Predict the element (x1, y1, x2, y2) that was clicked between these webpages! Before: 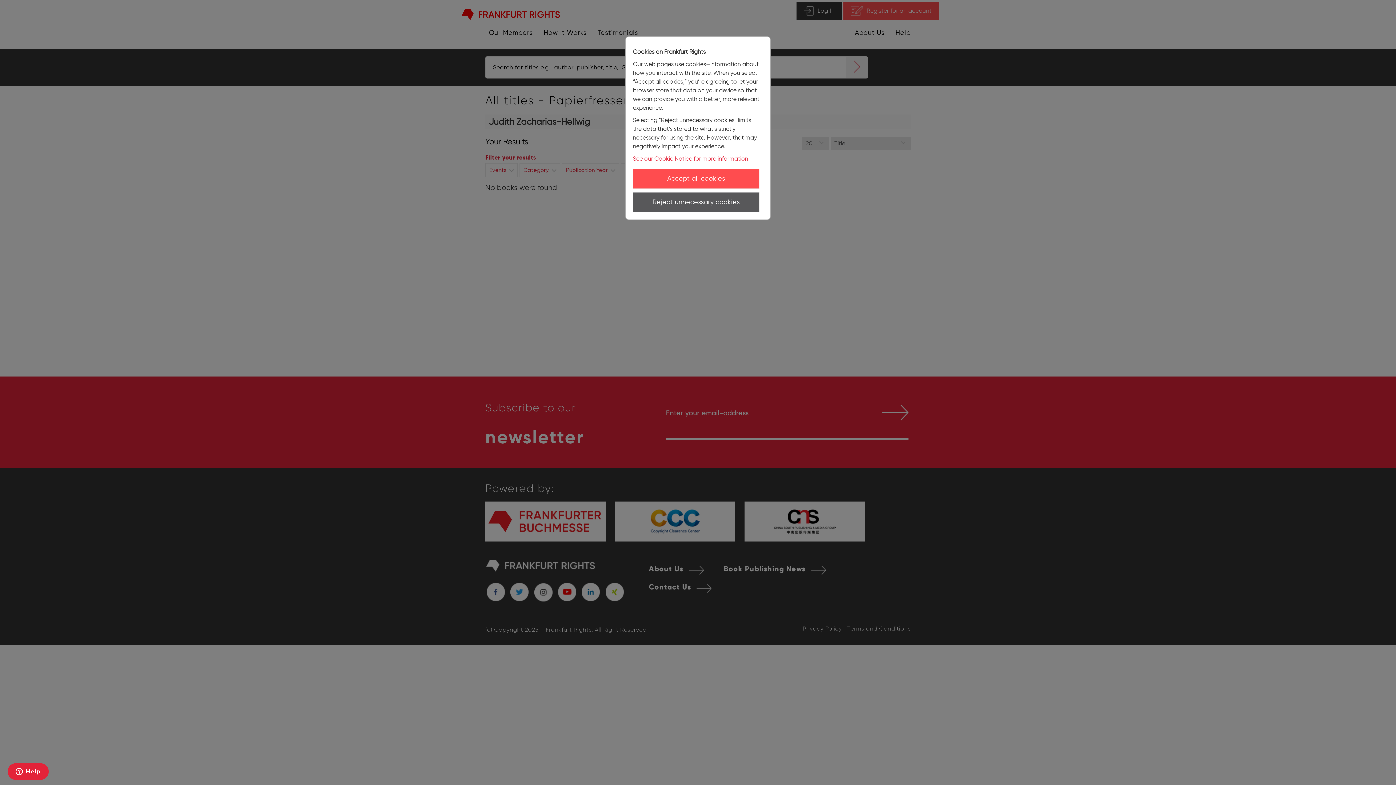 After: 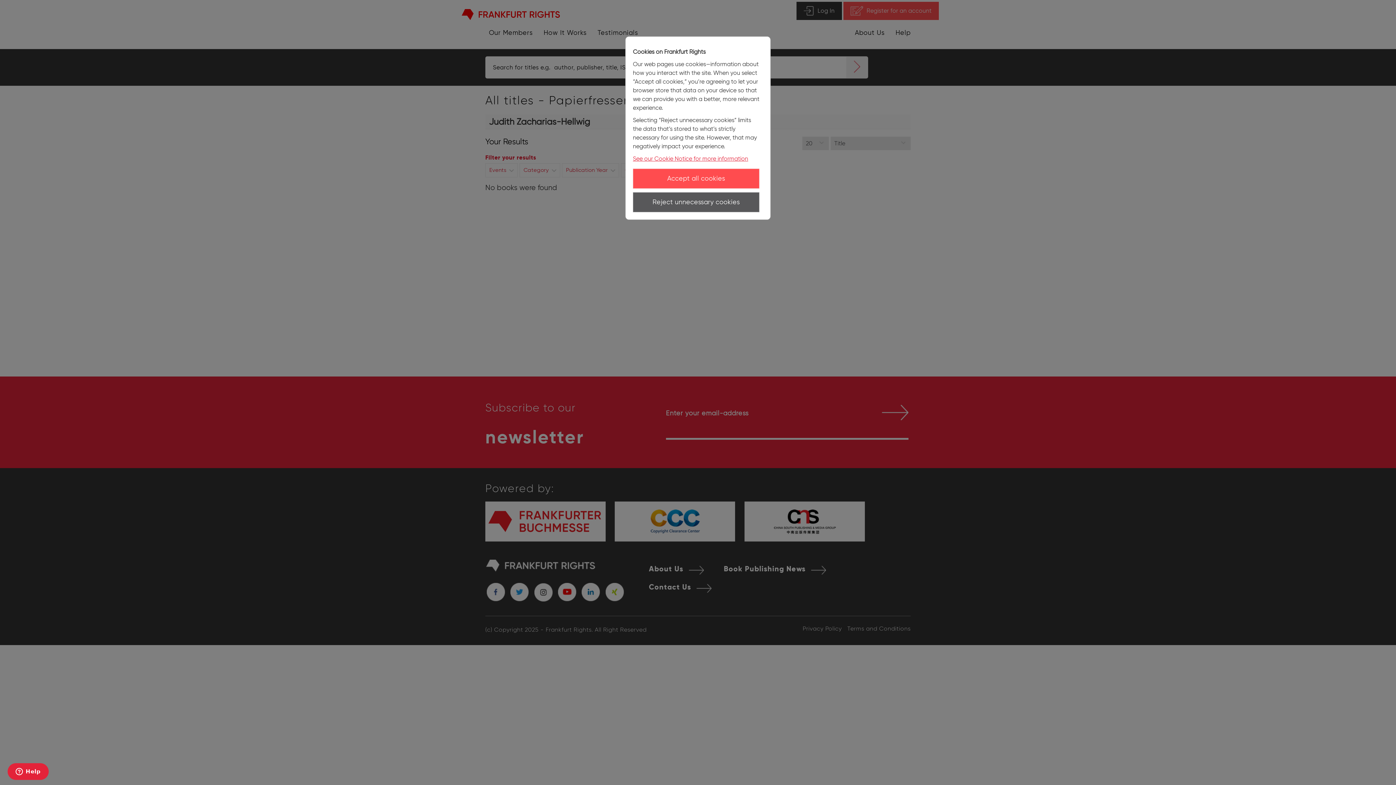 Action: label: See our Cookie Notice for more information bbox: (633, 155, 748, 162)